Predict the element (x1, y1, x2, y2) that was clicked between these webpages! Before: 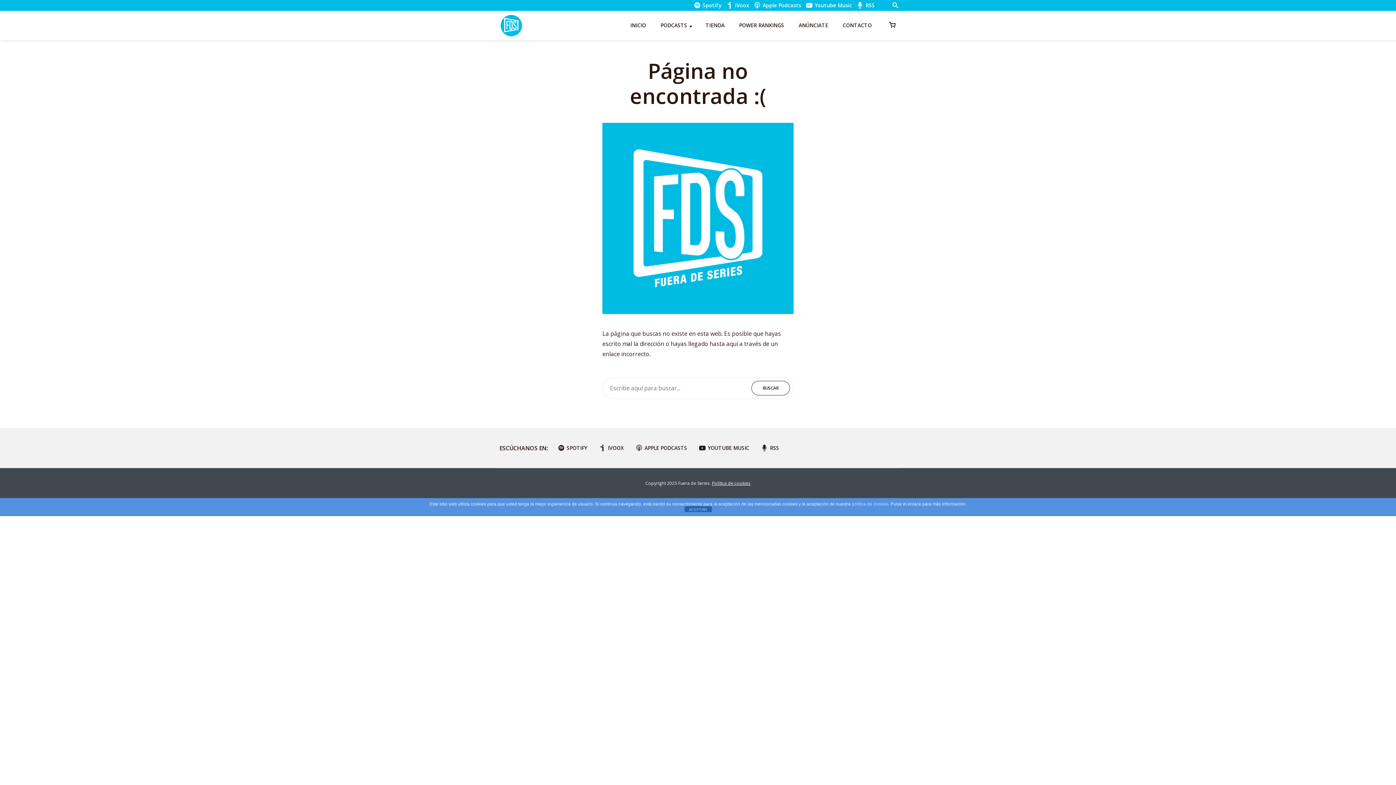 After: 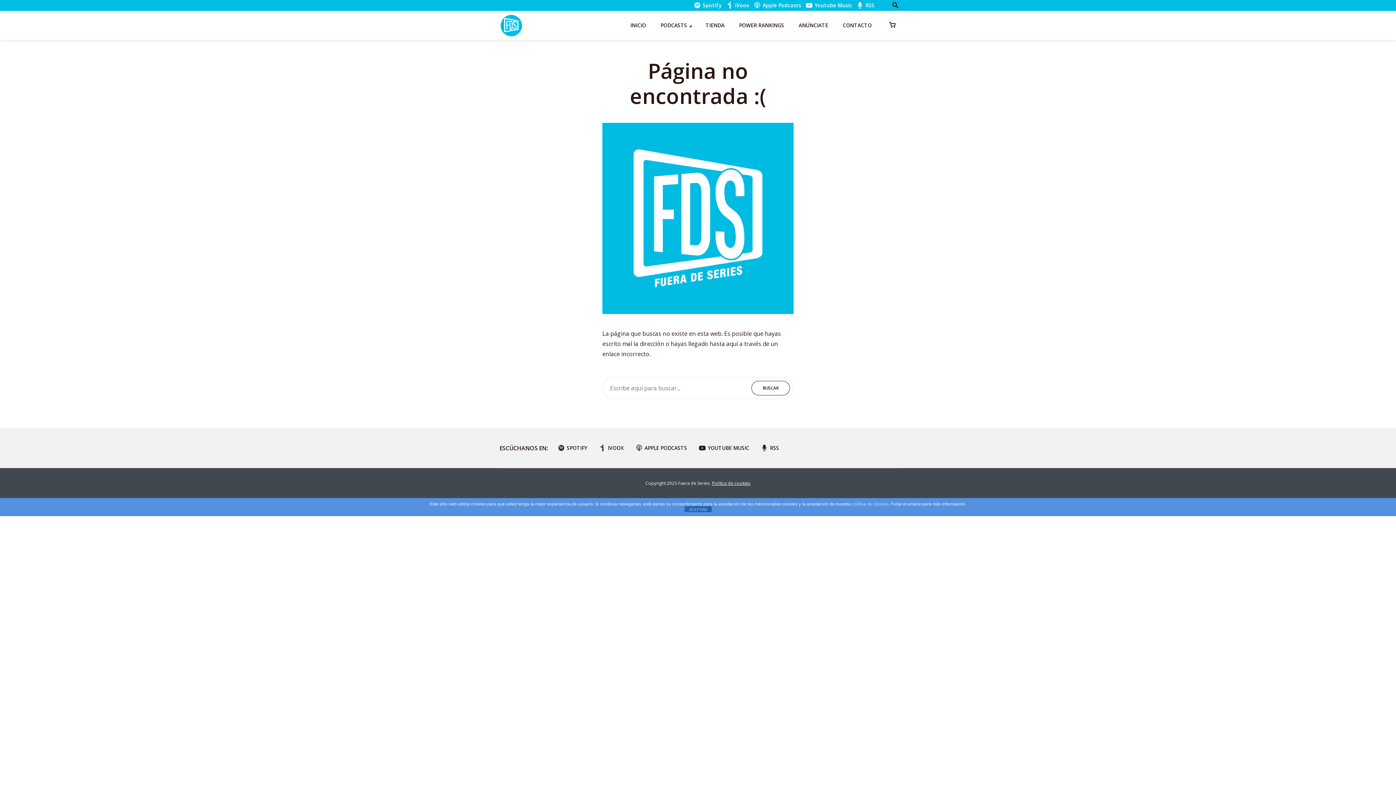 Action: bbox: (889, -3, 898, 14)